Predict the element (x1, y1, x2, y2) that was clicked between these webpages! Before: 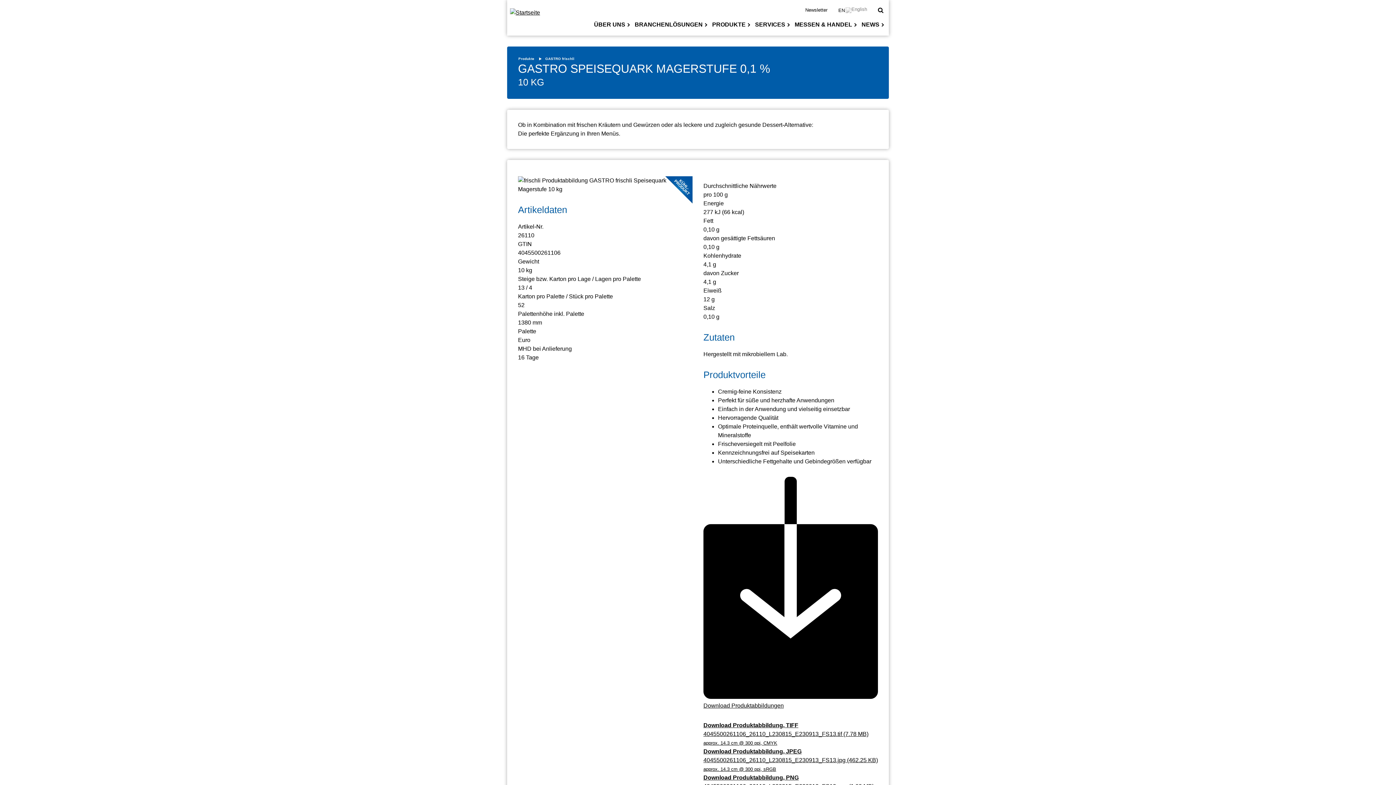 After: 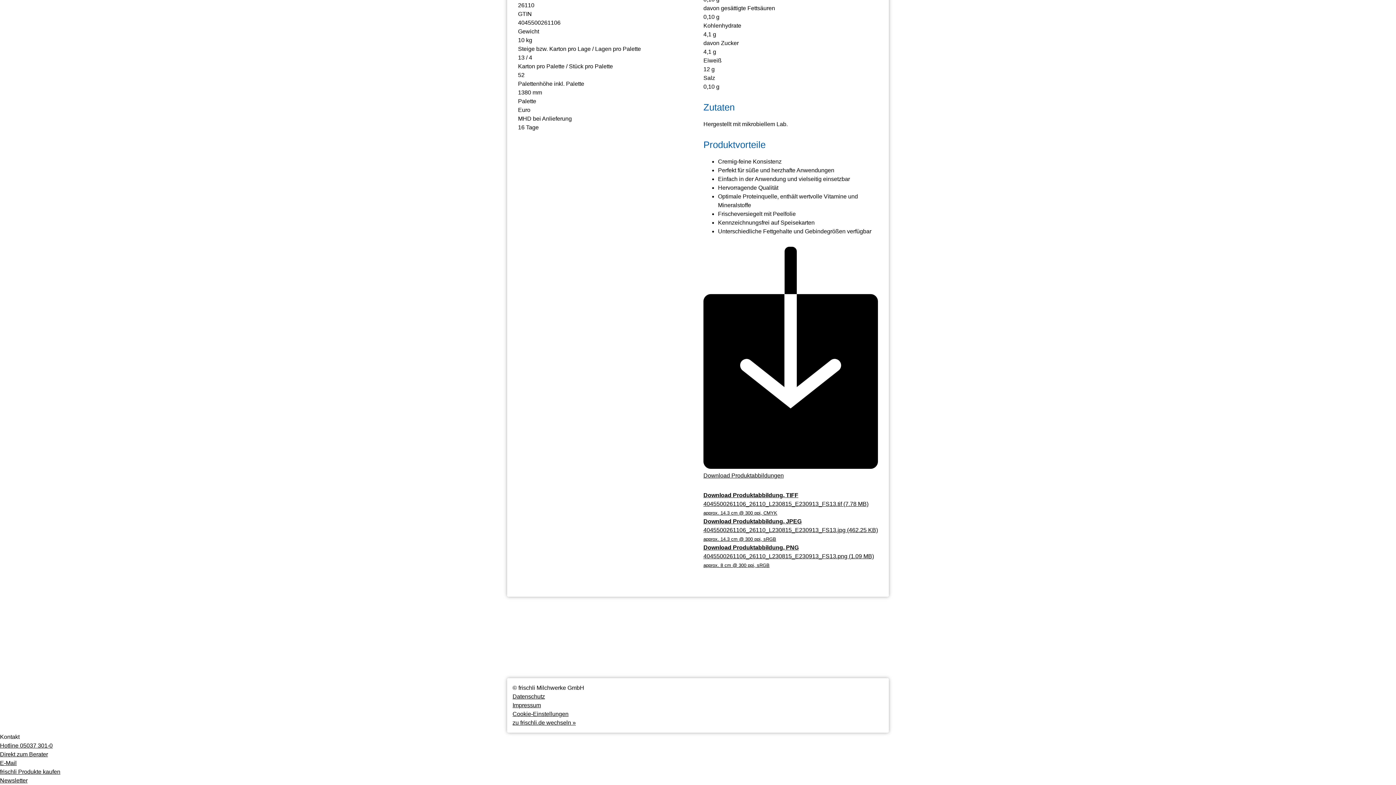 Action: bbox: (872, 5, 883, 14)